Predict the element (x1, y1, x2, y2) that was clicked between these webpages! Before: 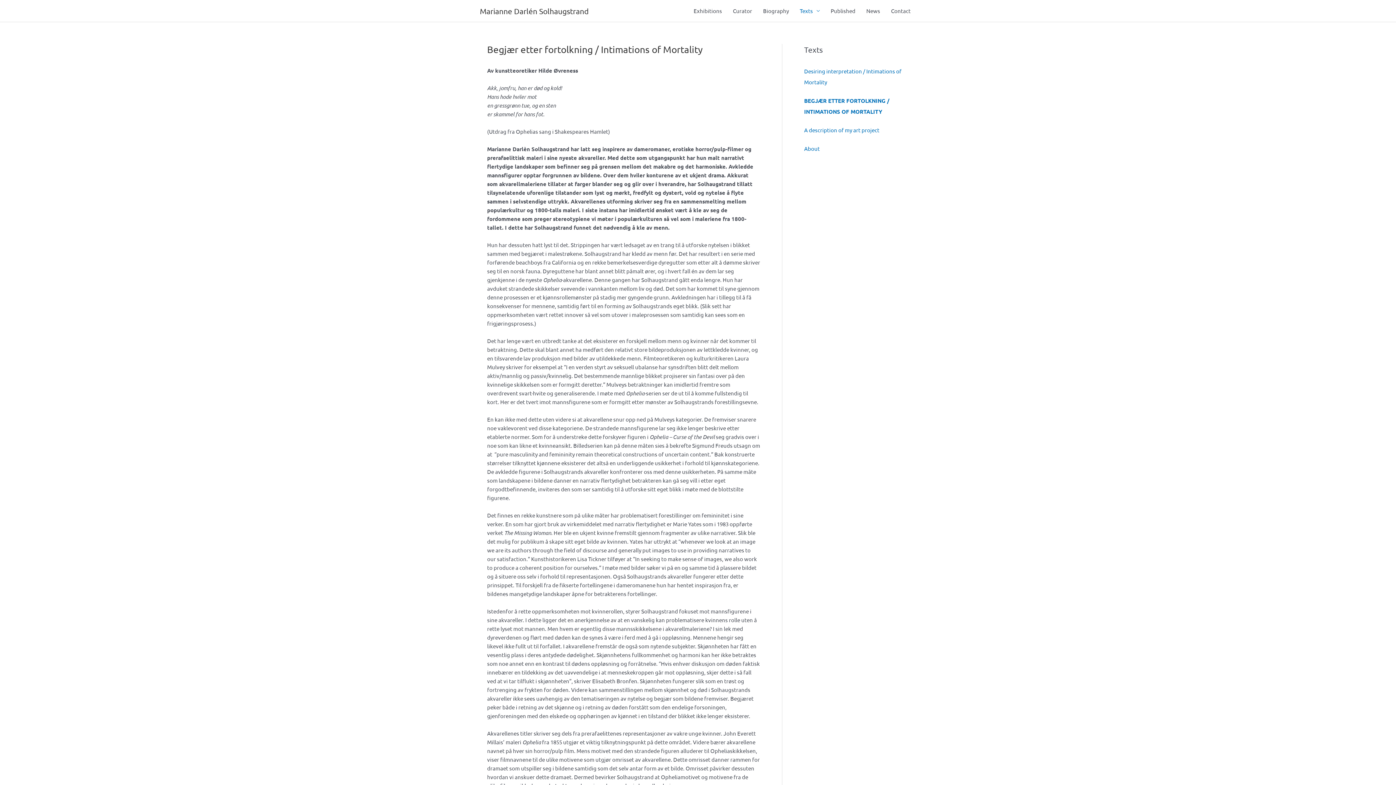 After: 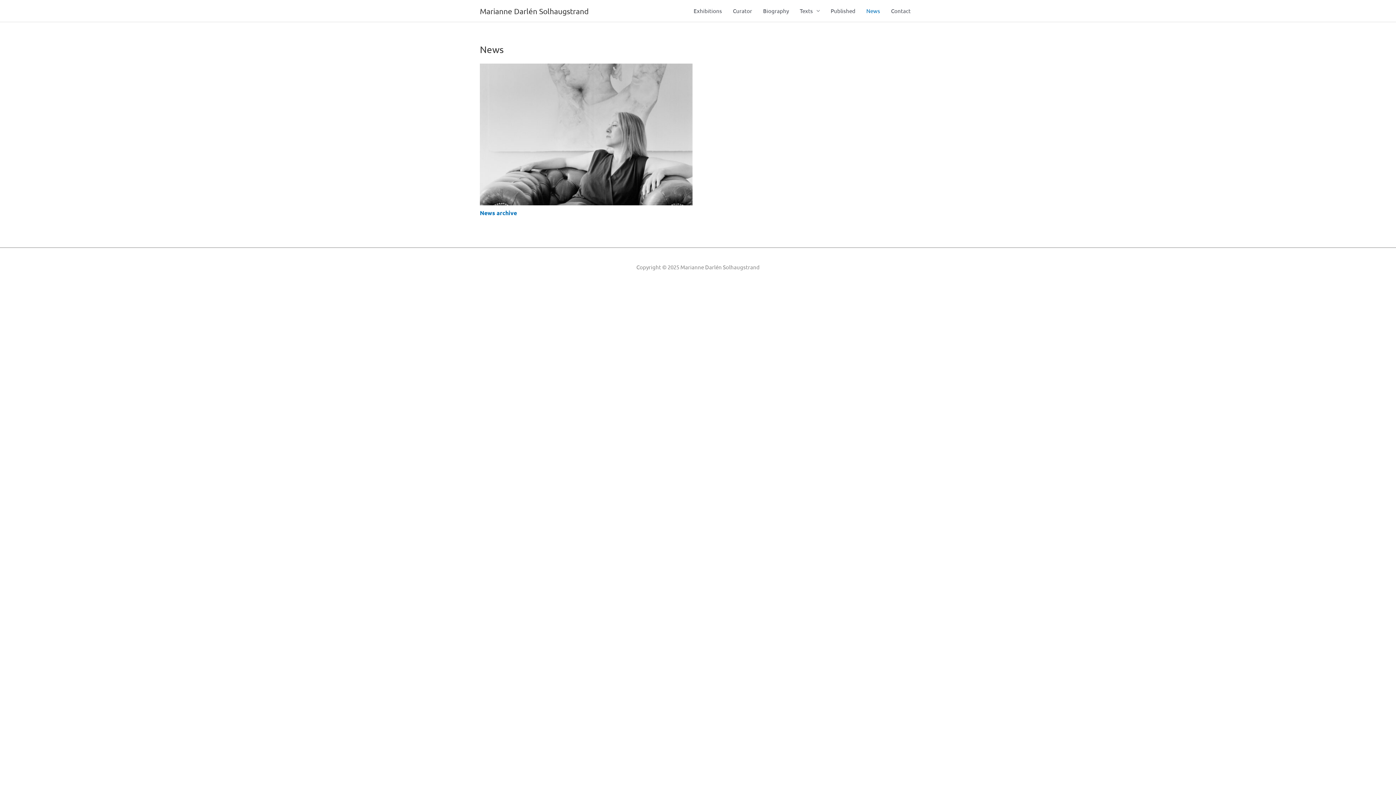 Action: bbox: (861, 0, 885, 21) label: News